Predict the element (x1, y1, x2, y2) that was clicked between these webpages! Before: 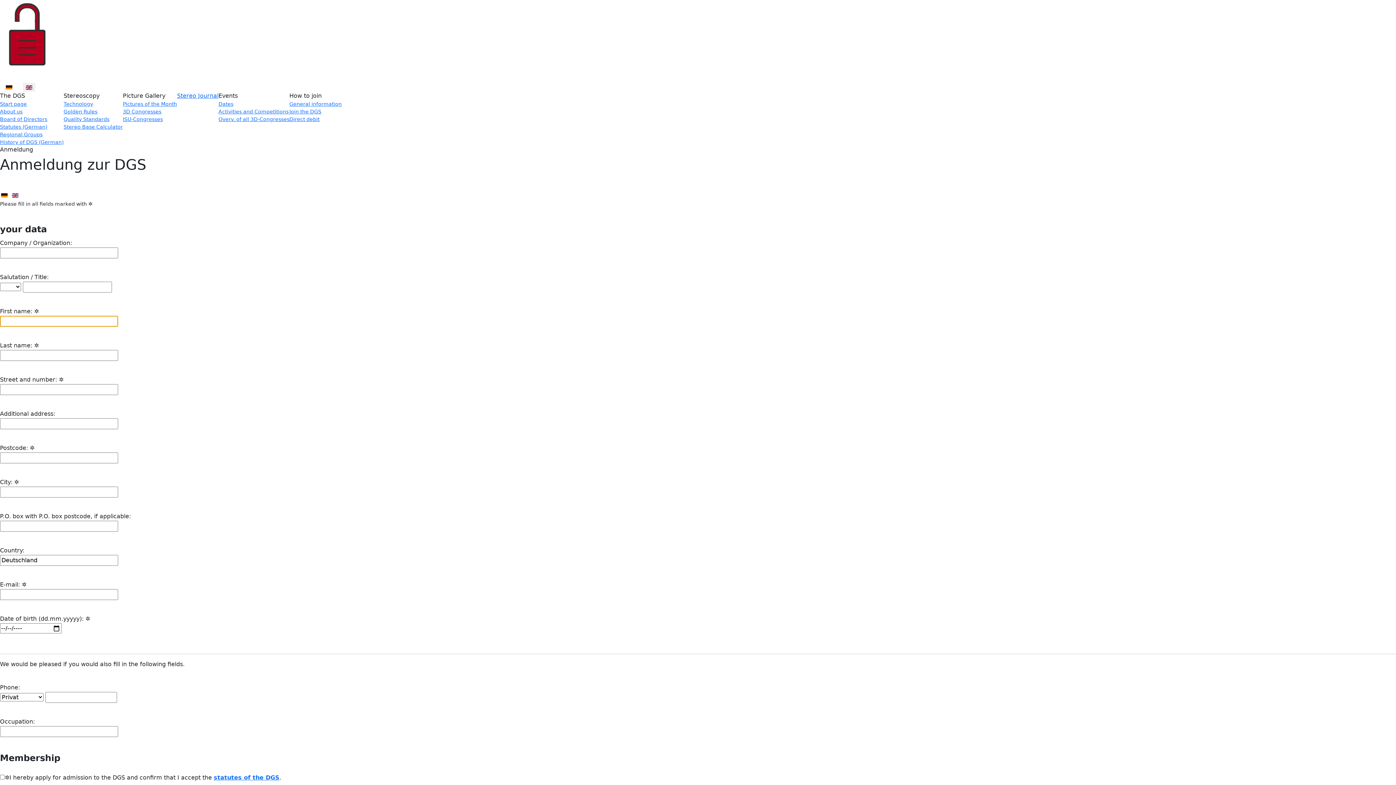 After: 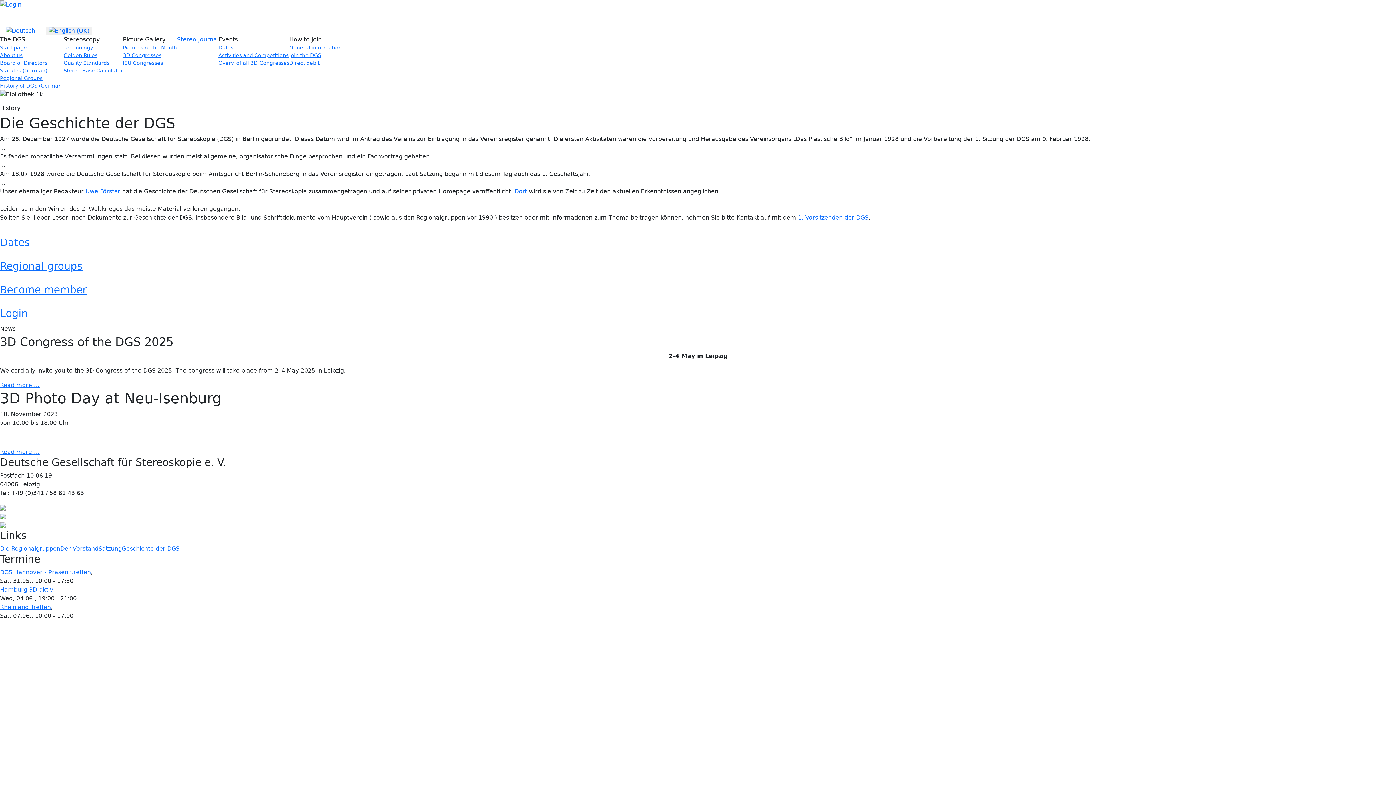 Action: bbox: (0, 139, 63, 145) label: History of DGS (German)